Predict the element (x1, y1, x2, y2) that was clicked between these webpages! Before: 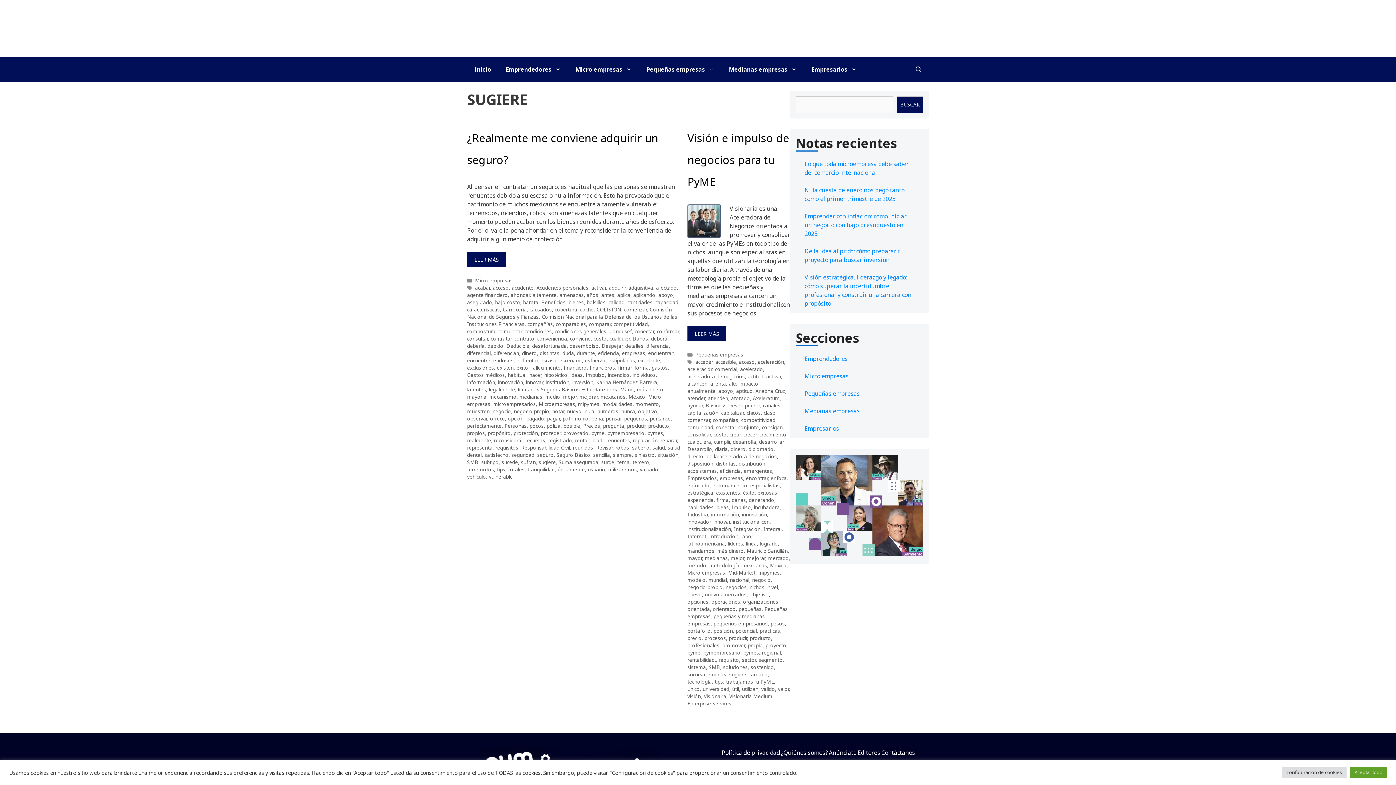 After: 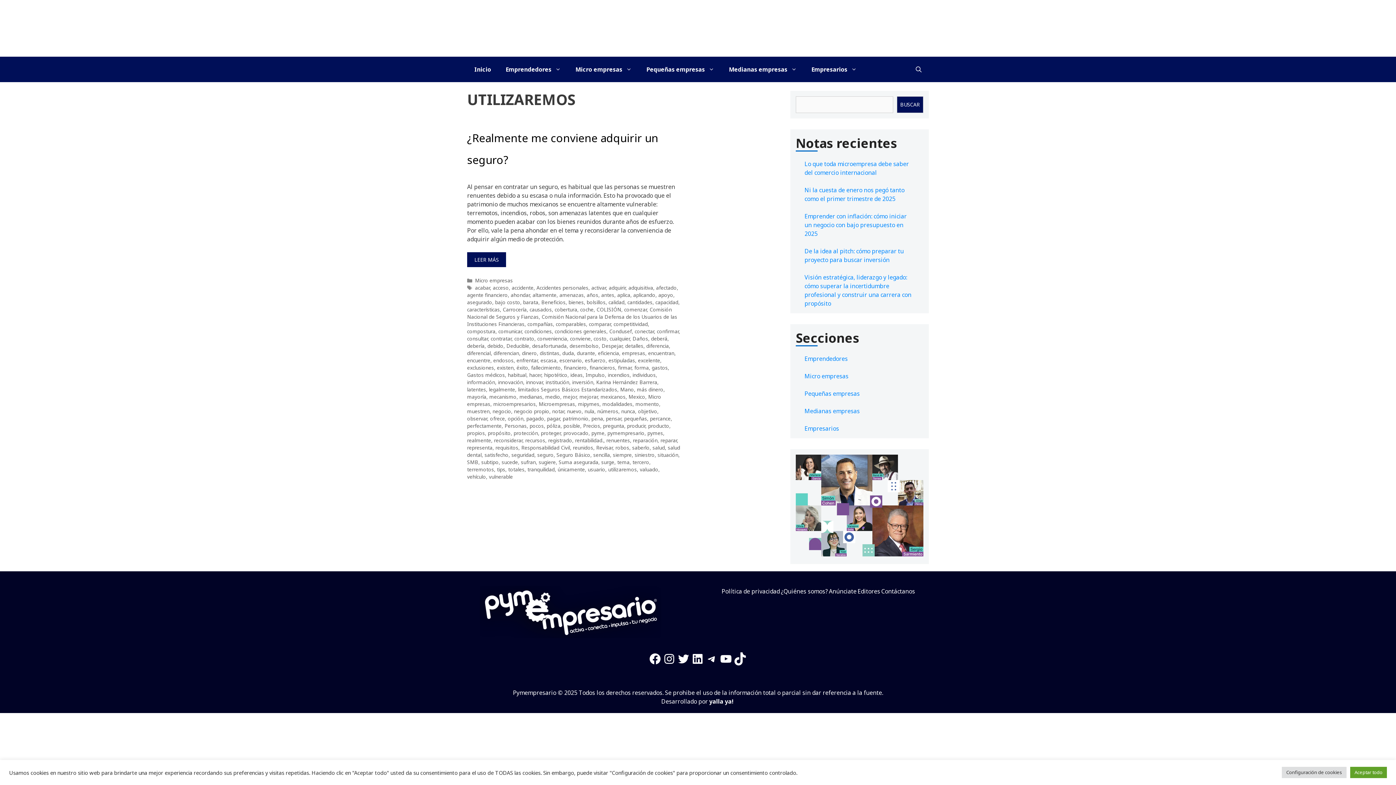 Action: label: utilizaremos bbox: (608, 466, 637, 473)